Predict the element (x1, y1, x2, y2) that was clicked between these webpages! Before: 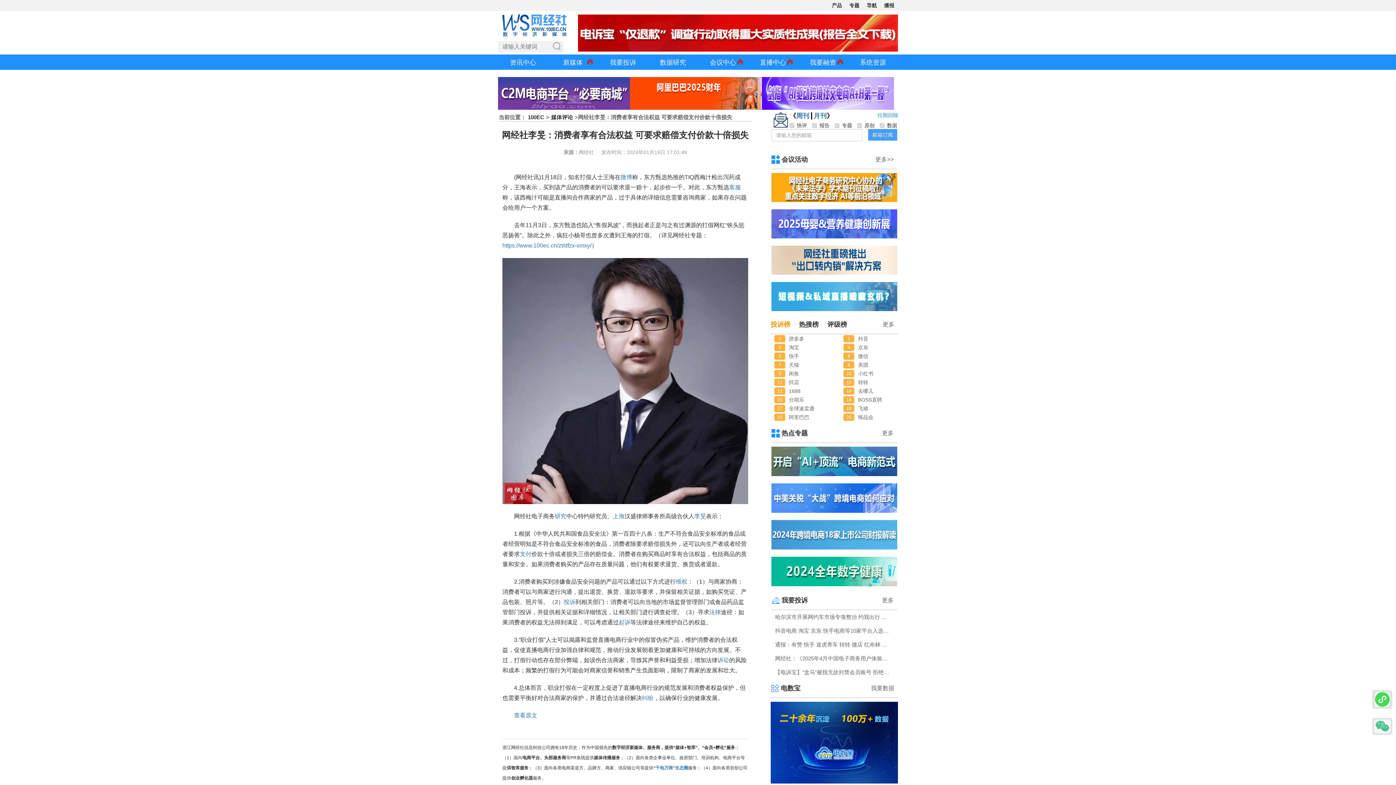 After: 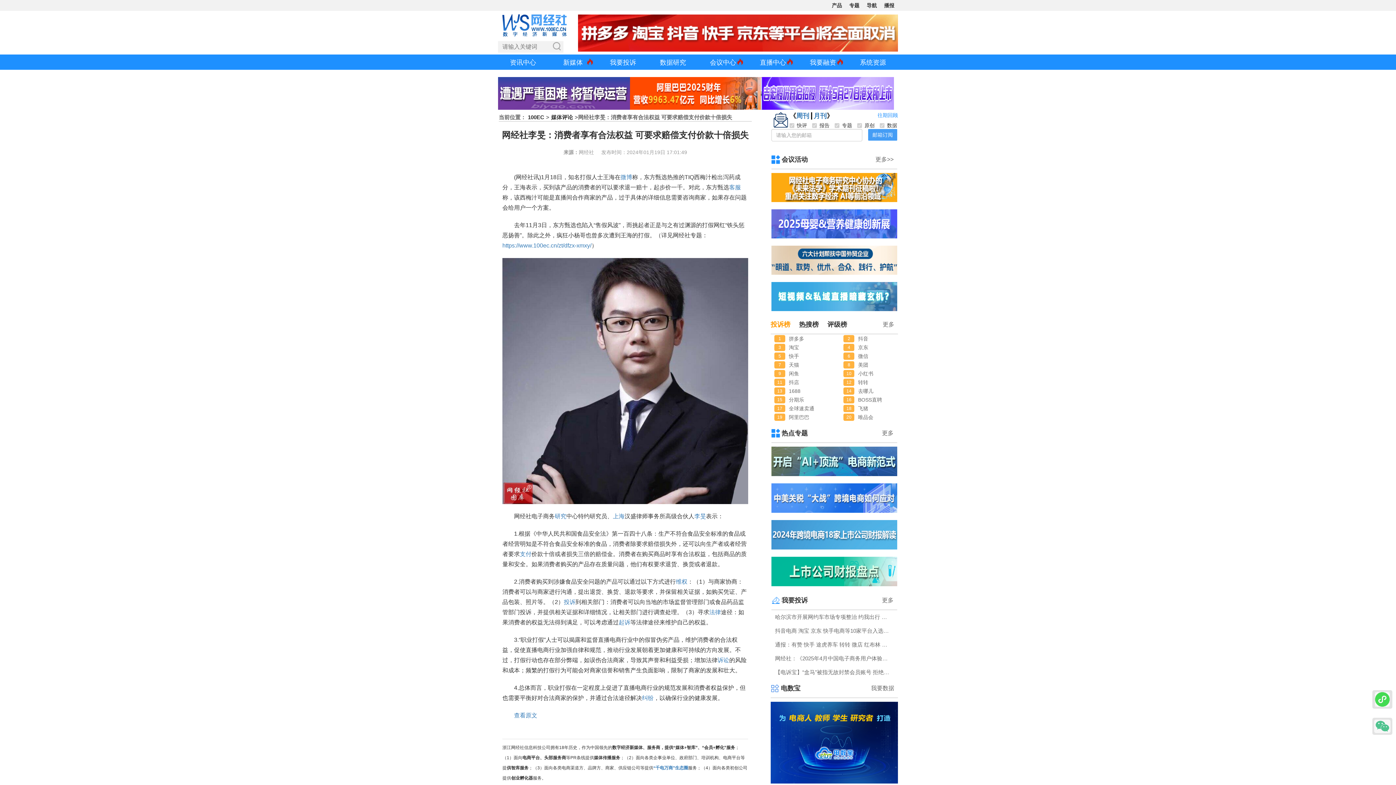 Action: label: 邮箱订阅 bbox: (868, 129, 897, 140)